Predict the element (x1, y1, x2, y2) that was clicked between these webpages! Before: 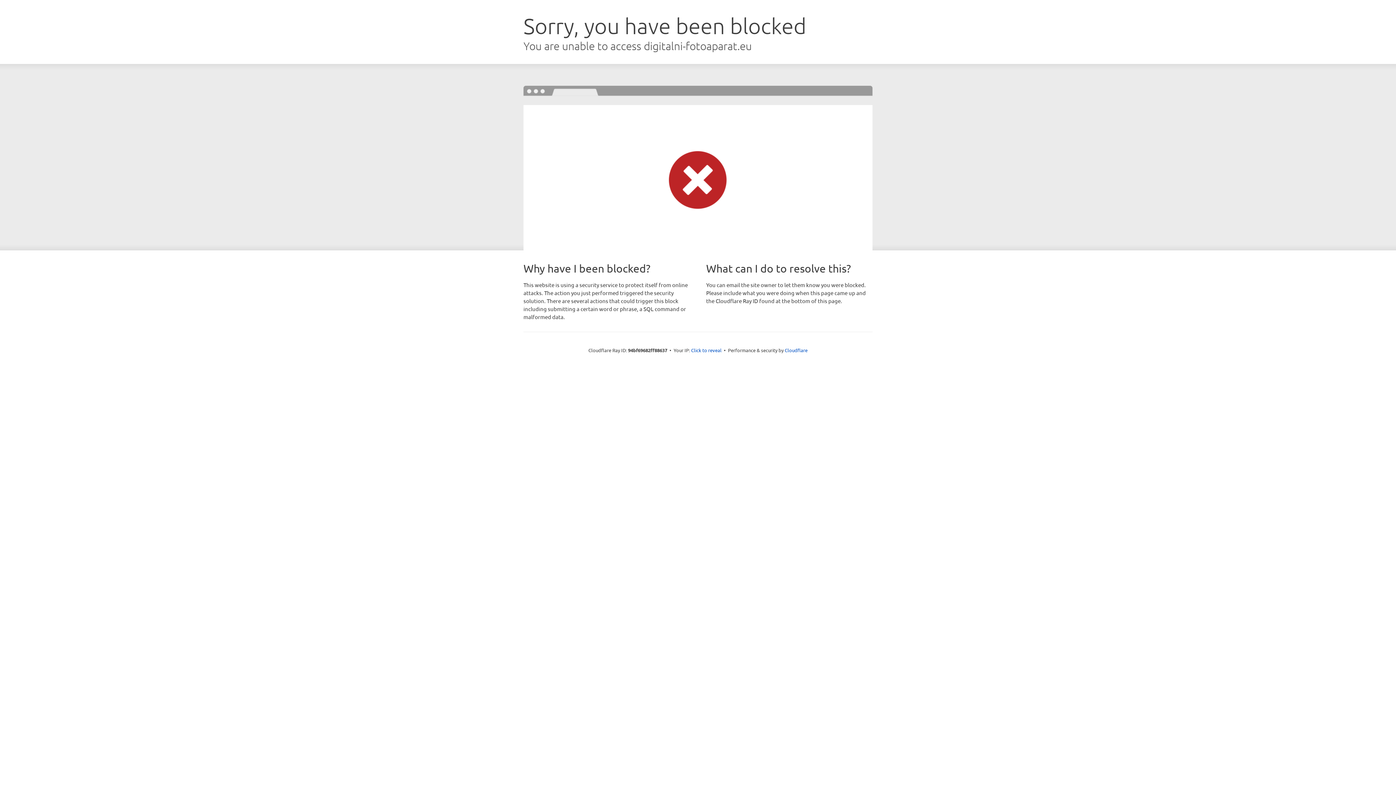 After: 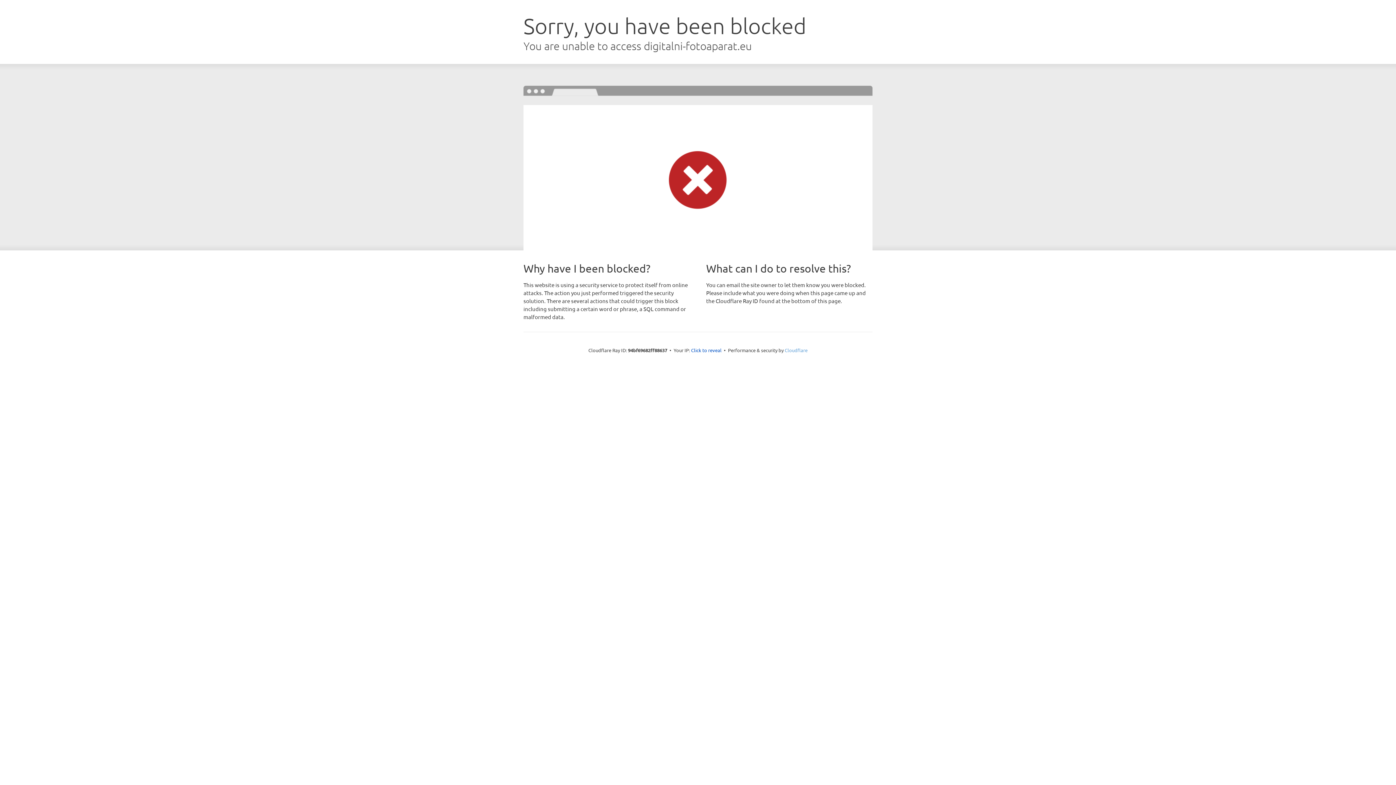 Action: label: Cloudflare bbox: (784, 347, 807, 353)